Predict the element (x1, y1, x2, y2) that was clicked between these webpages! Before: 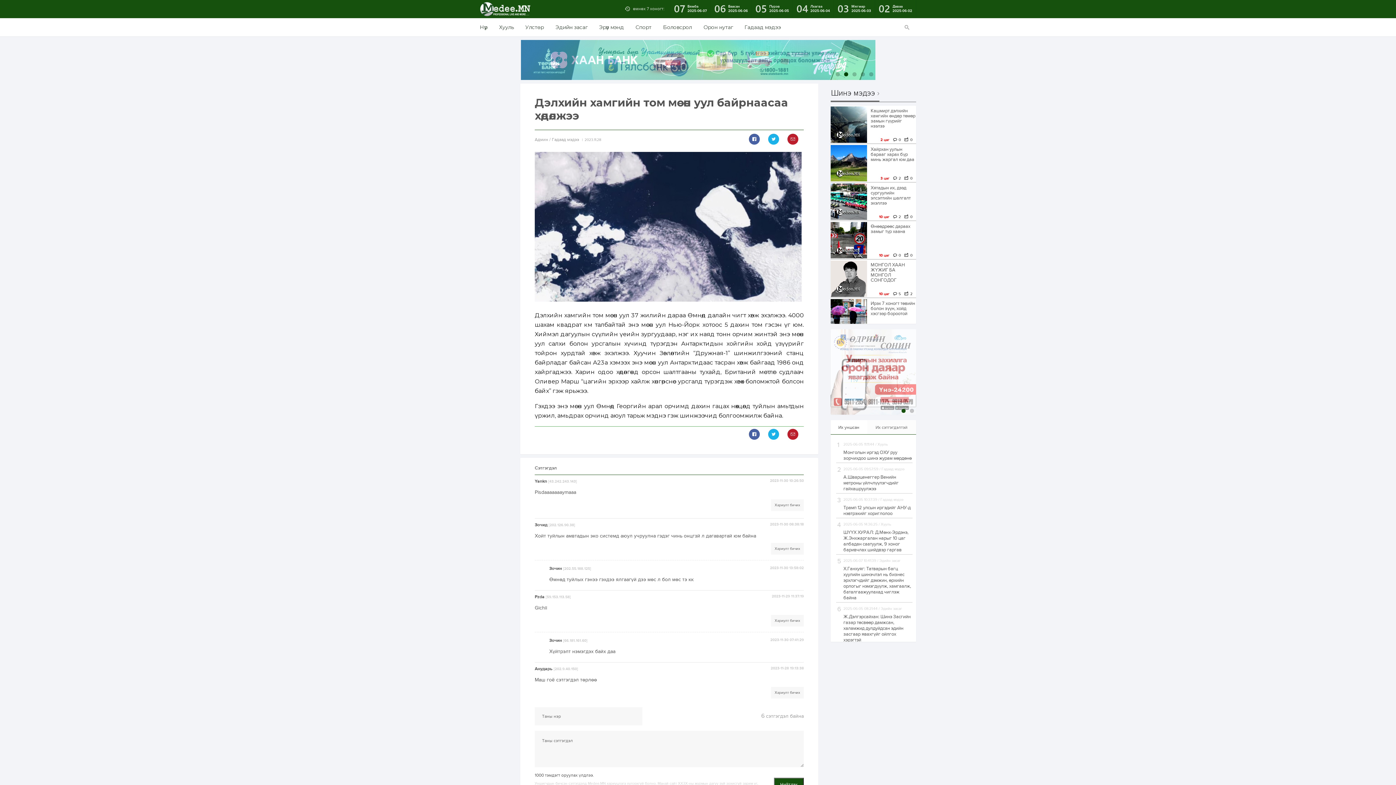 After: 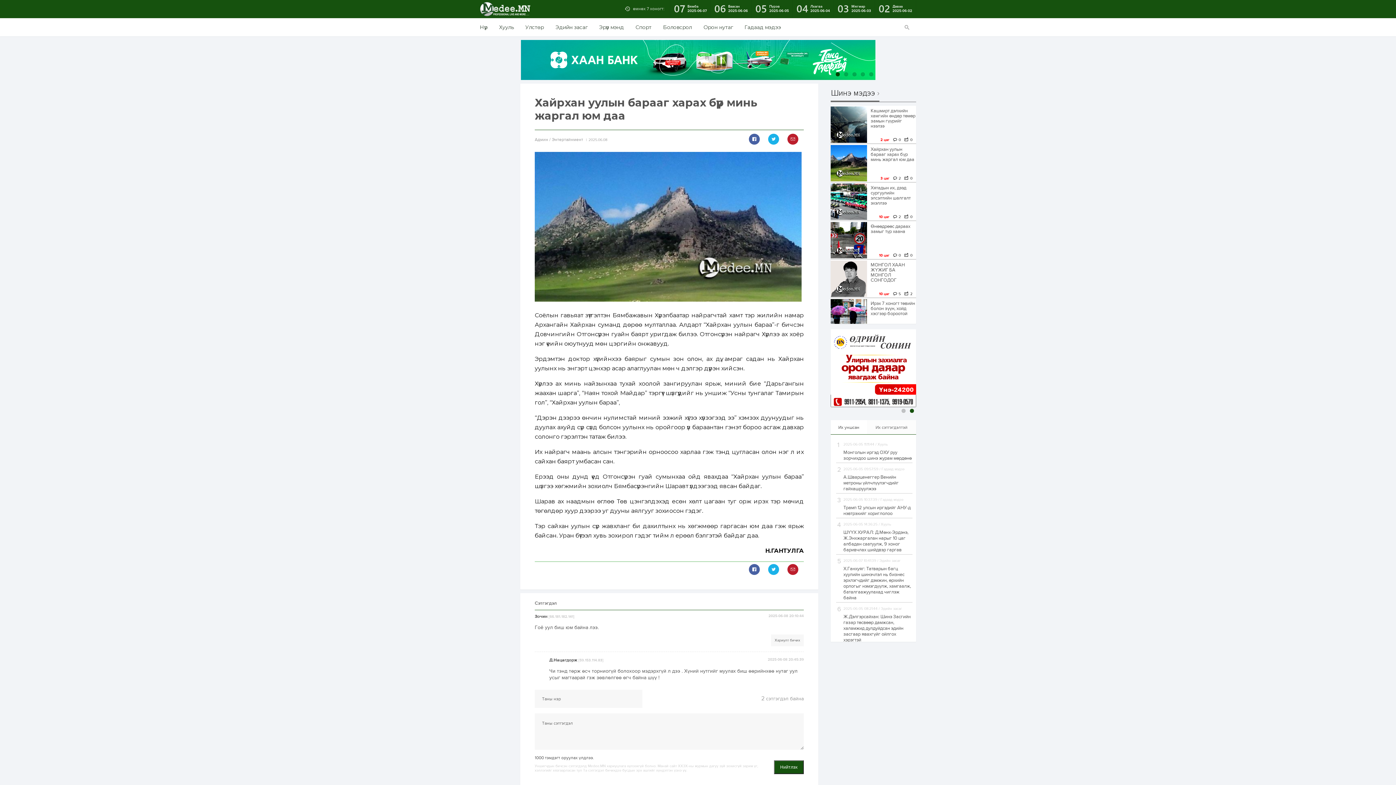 Action: bbox: (870, 146, 916, 162) label: Хайрхан уулын барааг харах бүр минь жаргал юм даа